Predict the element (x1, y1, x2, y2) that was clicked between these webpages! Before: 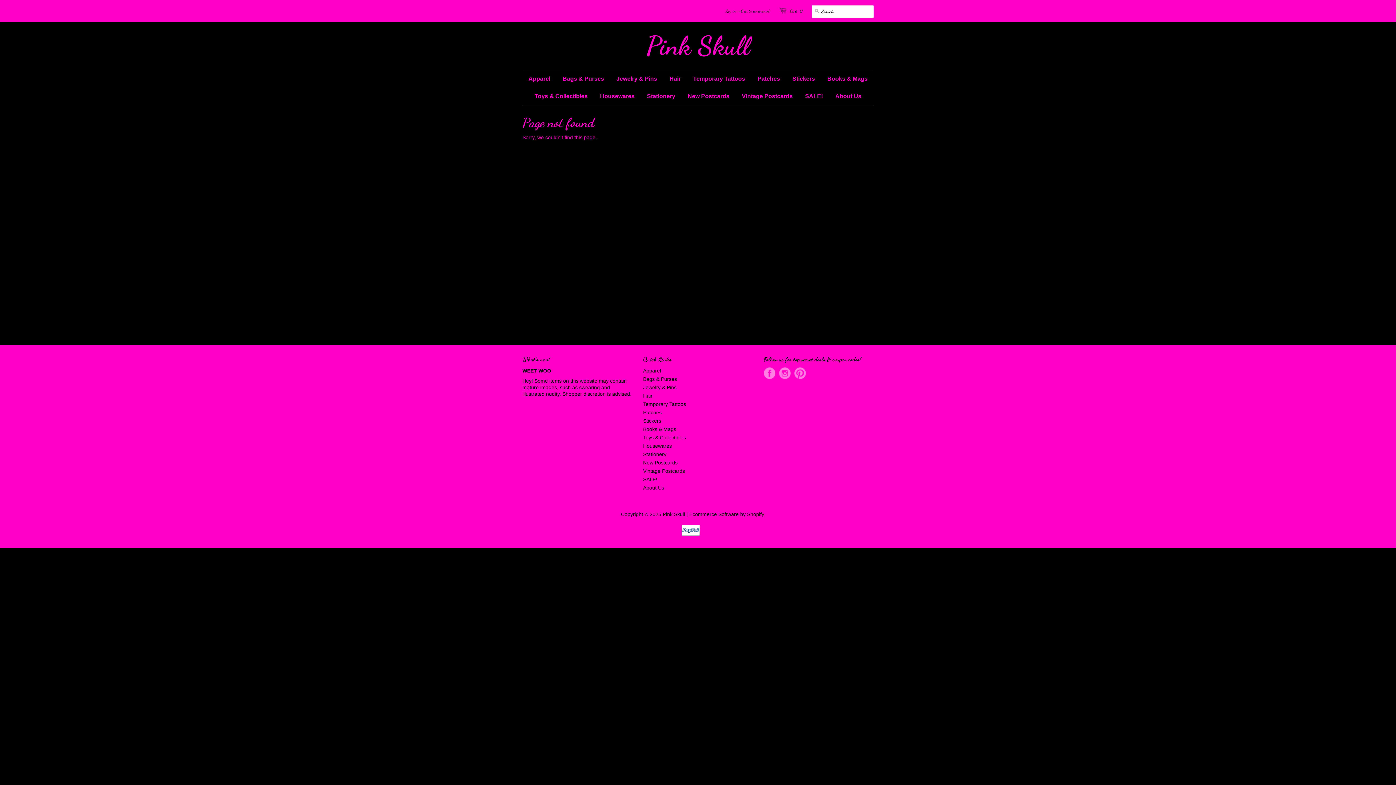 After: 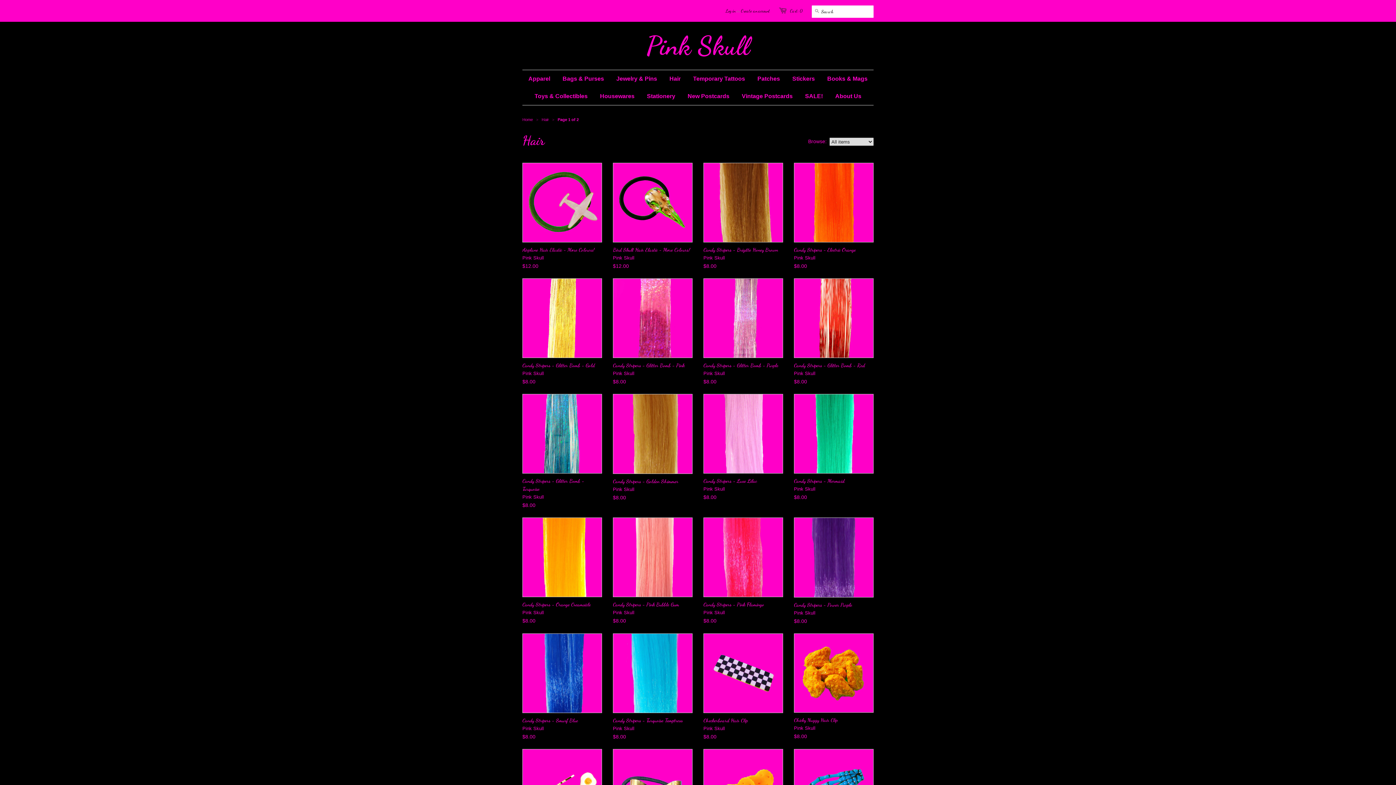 Action: label: Hair bbox: (664, 70, 686, 87)